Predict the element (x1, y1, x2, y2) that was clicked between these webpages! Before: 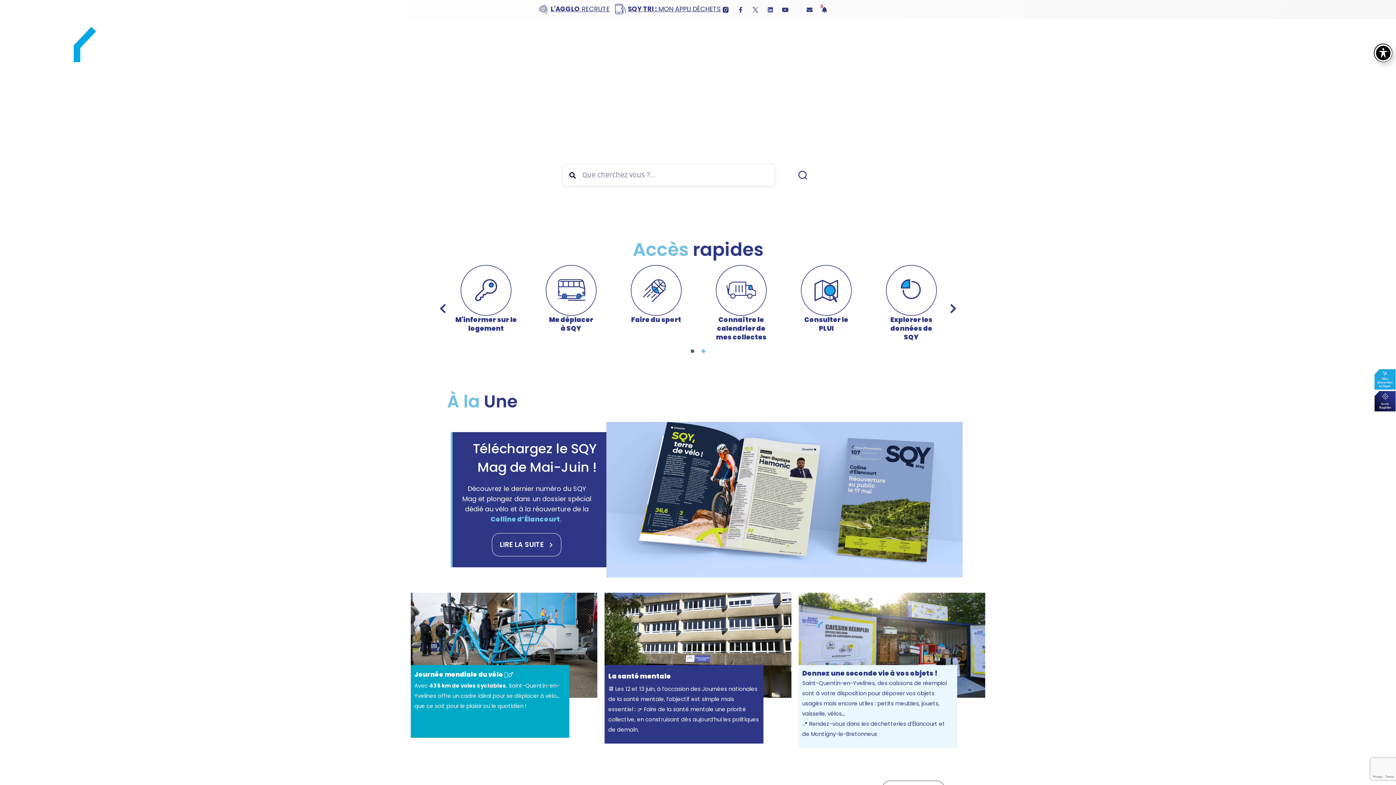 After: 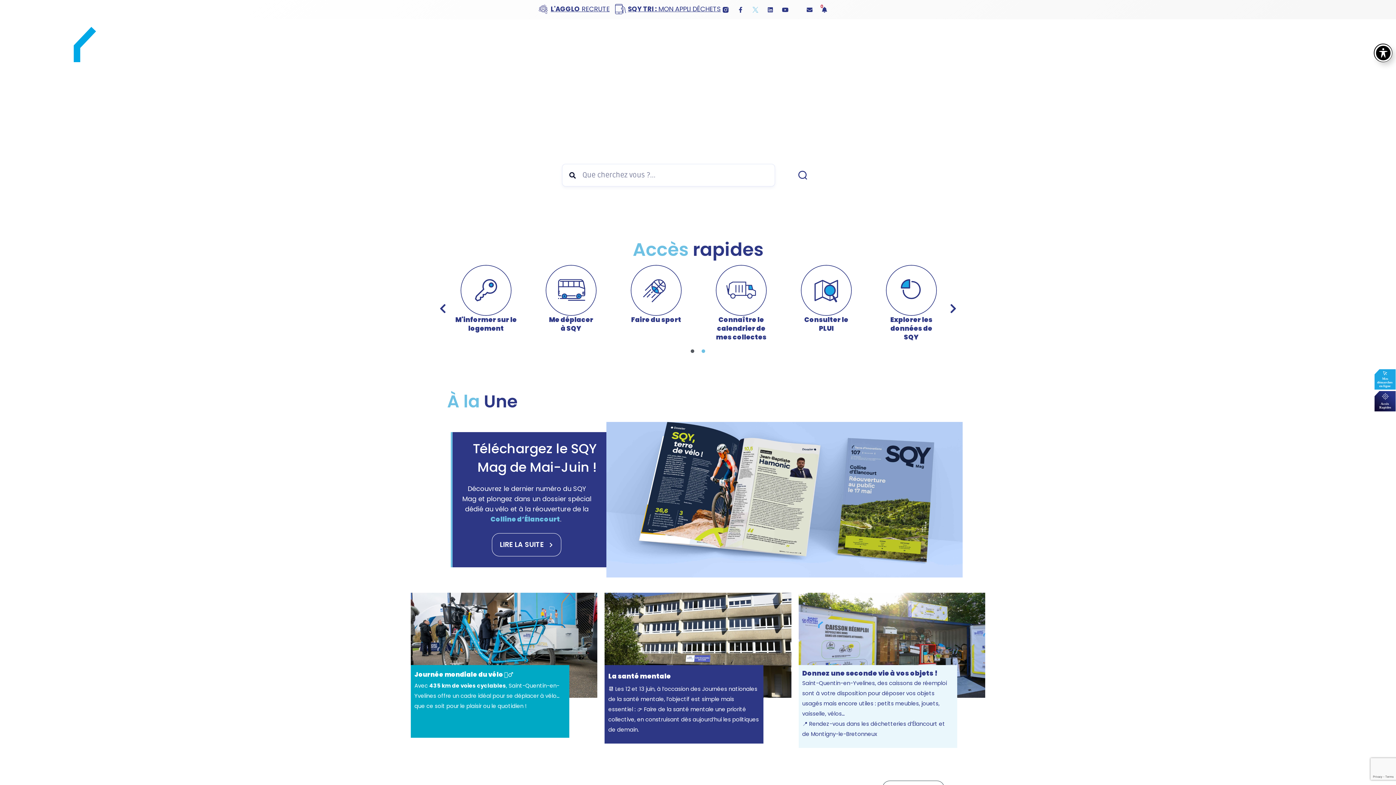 Action: bbox: (752, 6, 758, 12) label: Logo Twitter